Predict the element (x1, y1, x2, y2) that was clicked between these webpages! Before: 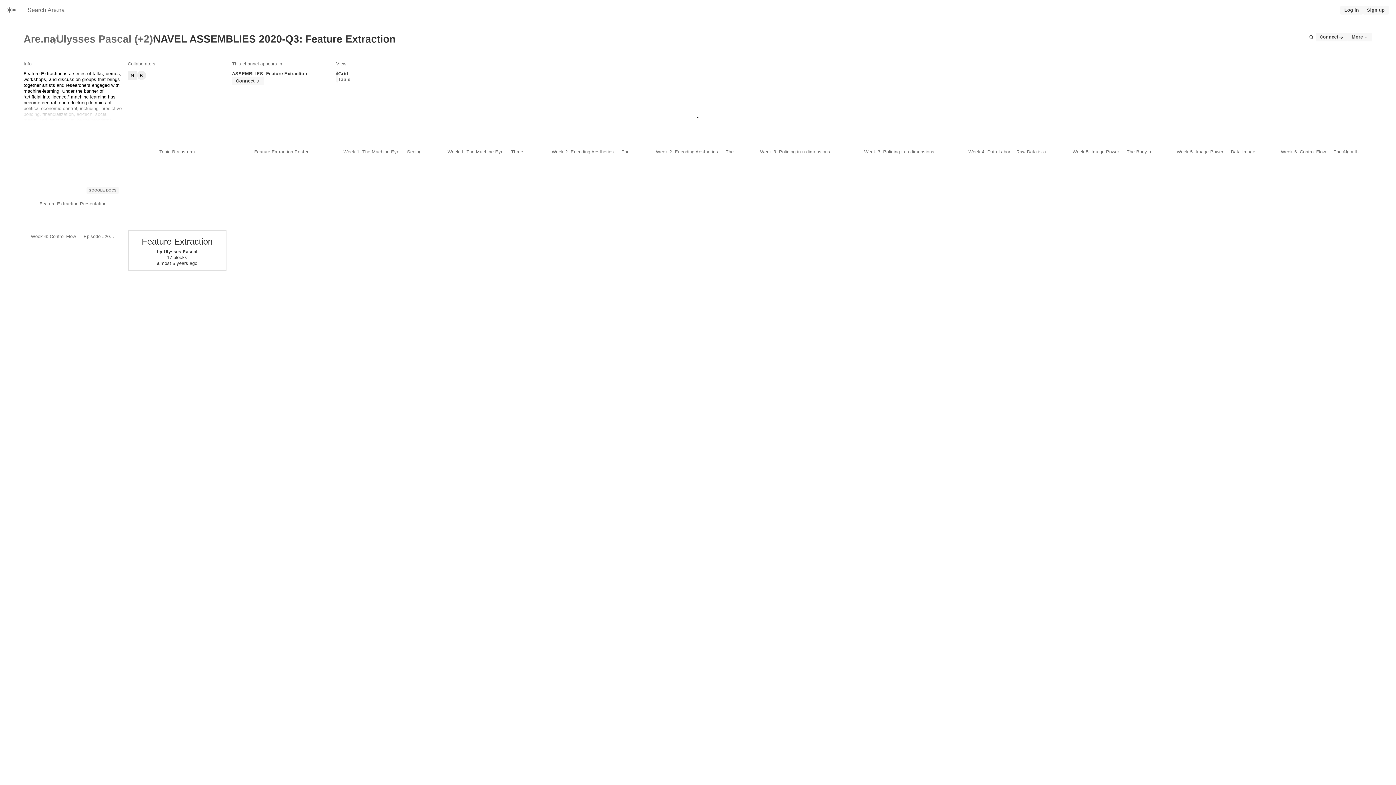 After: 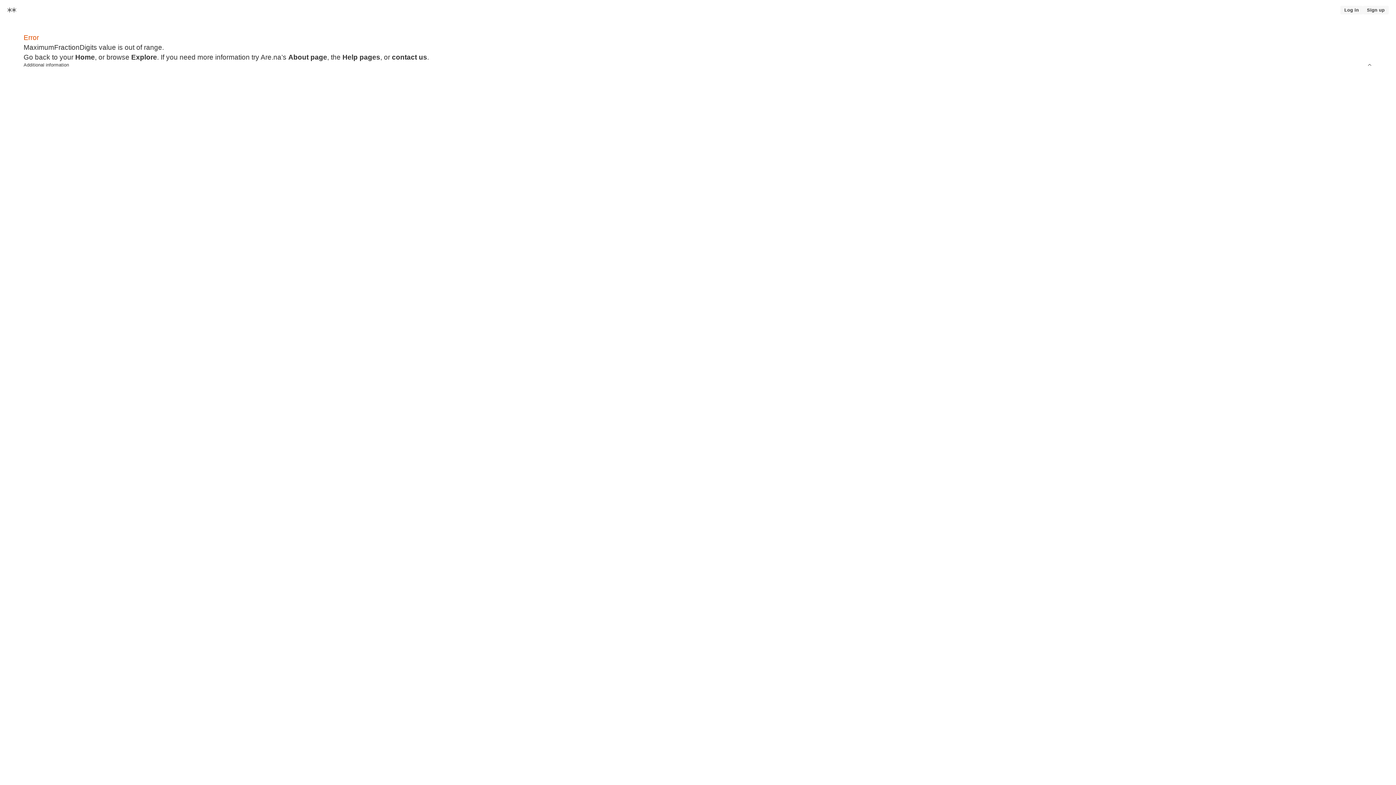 Action: label: Are.na bbox: (23, 32, 55, 45)